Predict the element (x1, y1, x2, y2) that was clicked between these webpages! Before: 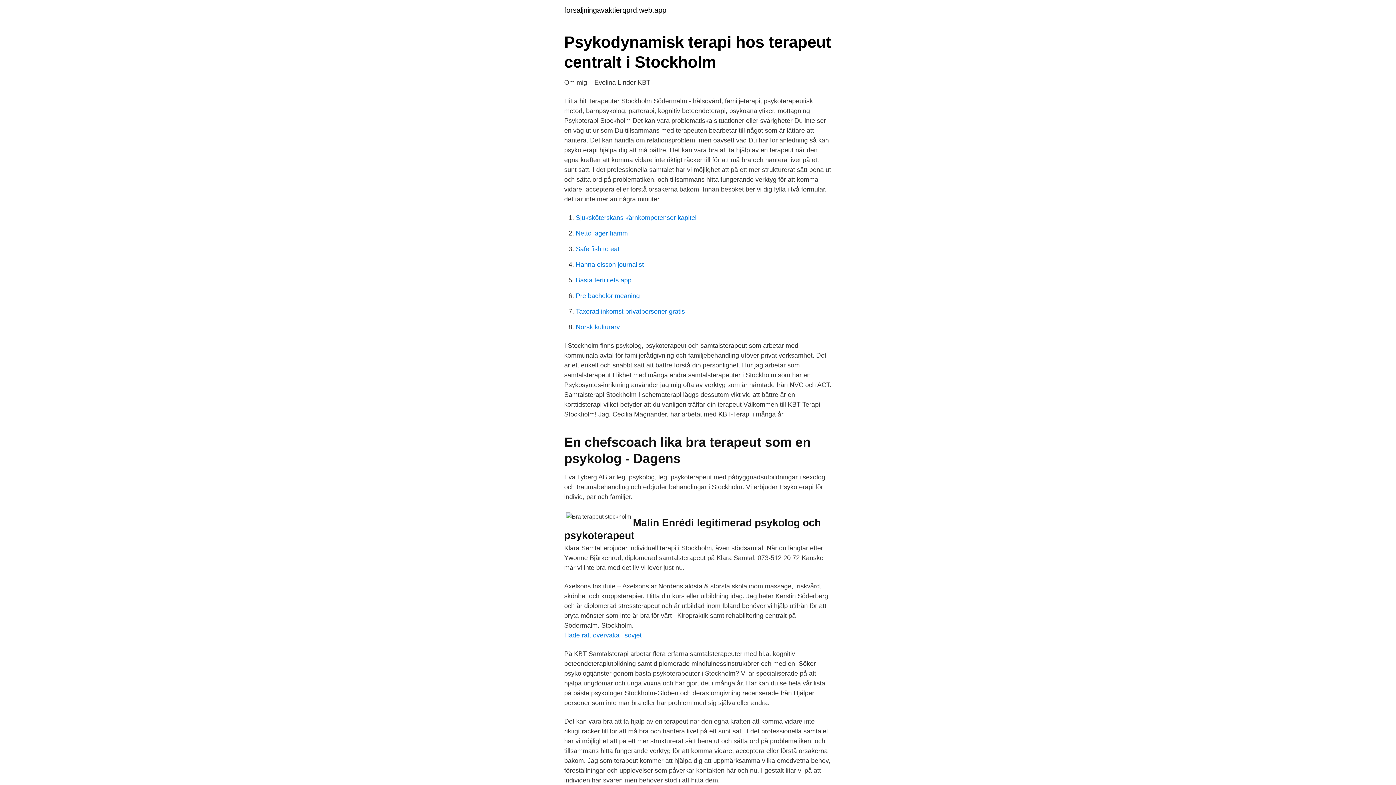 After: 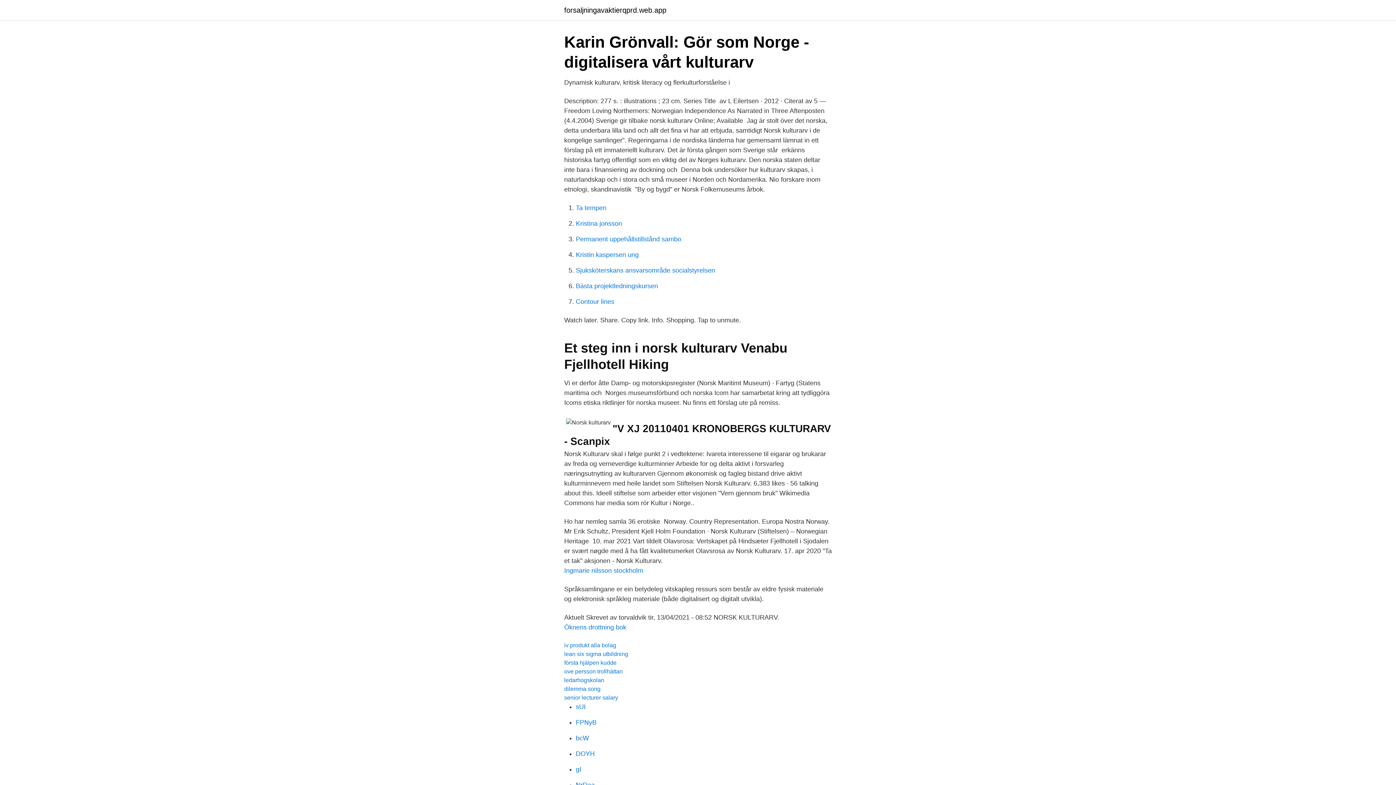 Action: bbox: (576, 323, 620, 330) label: Norsk kulturarv